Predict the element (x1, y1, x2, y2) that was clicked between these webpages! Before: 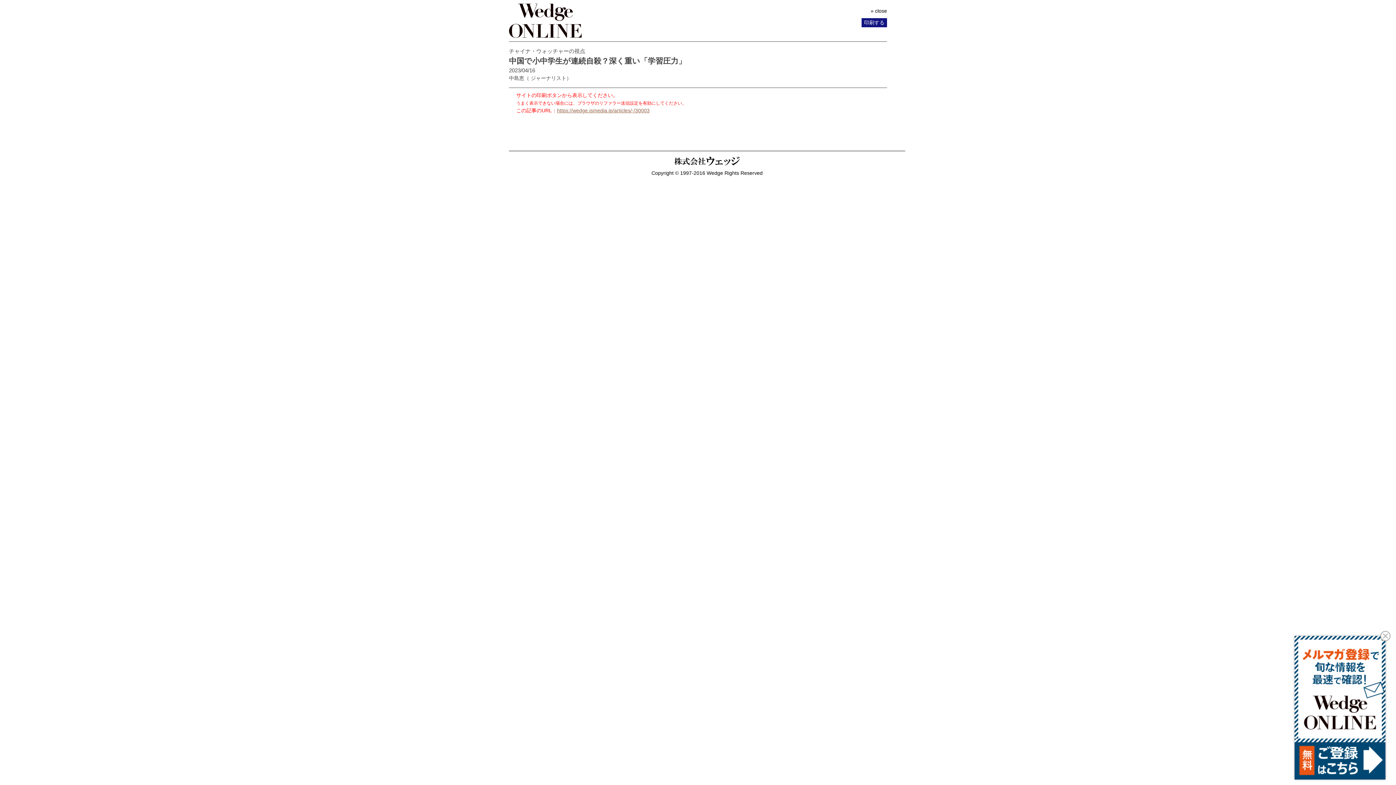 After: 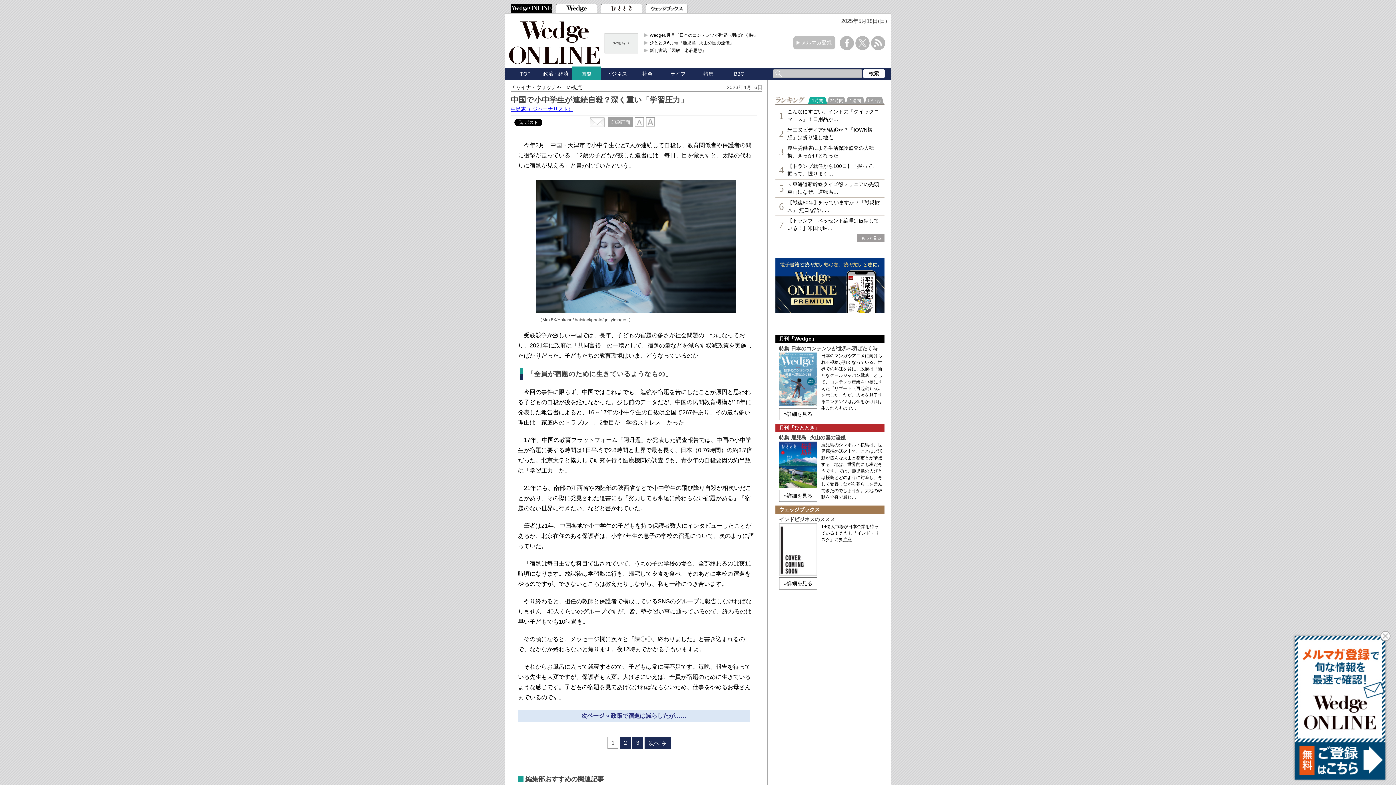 Action: bbox: (557, 107, 649, 113) label: https://wedge.ismedia.jp/articles/-/30003